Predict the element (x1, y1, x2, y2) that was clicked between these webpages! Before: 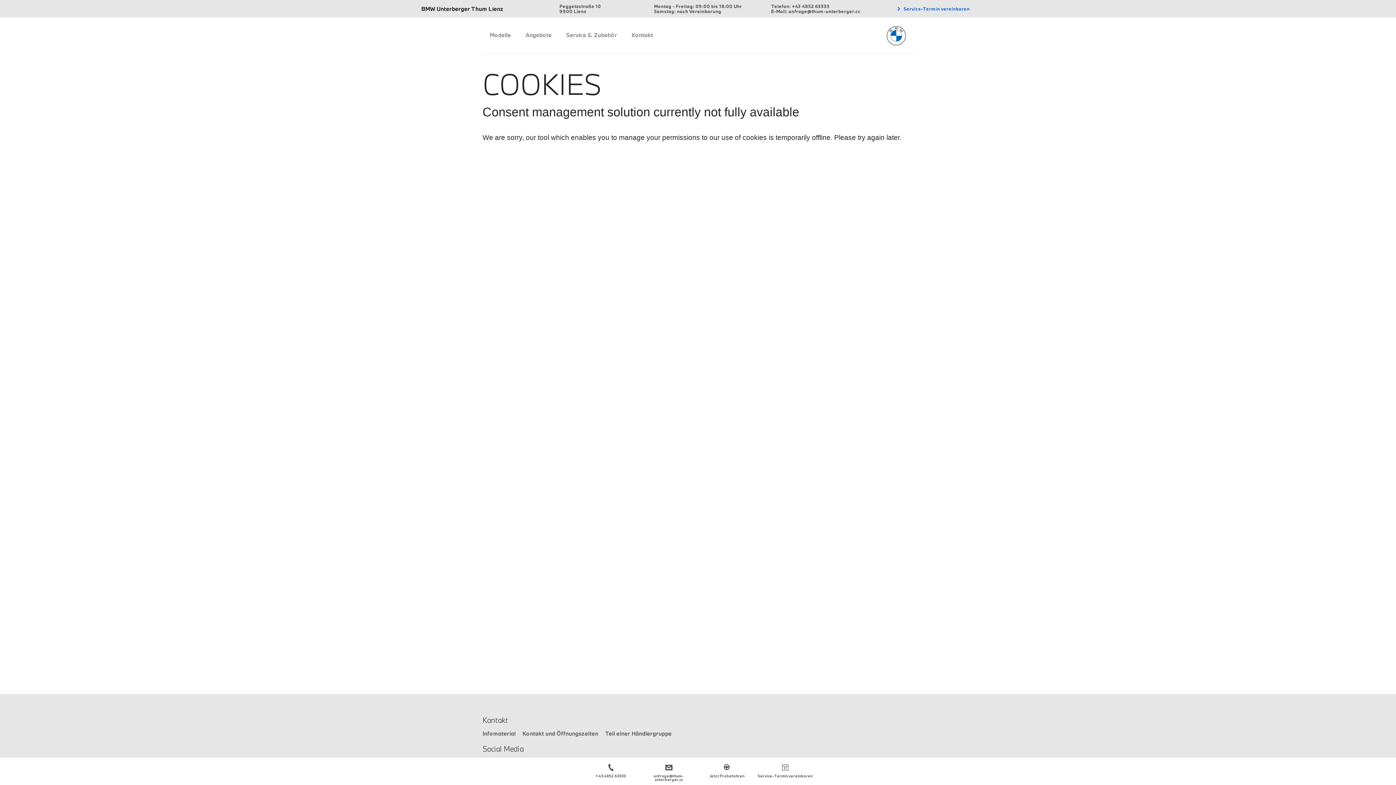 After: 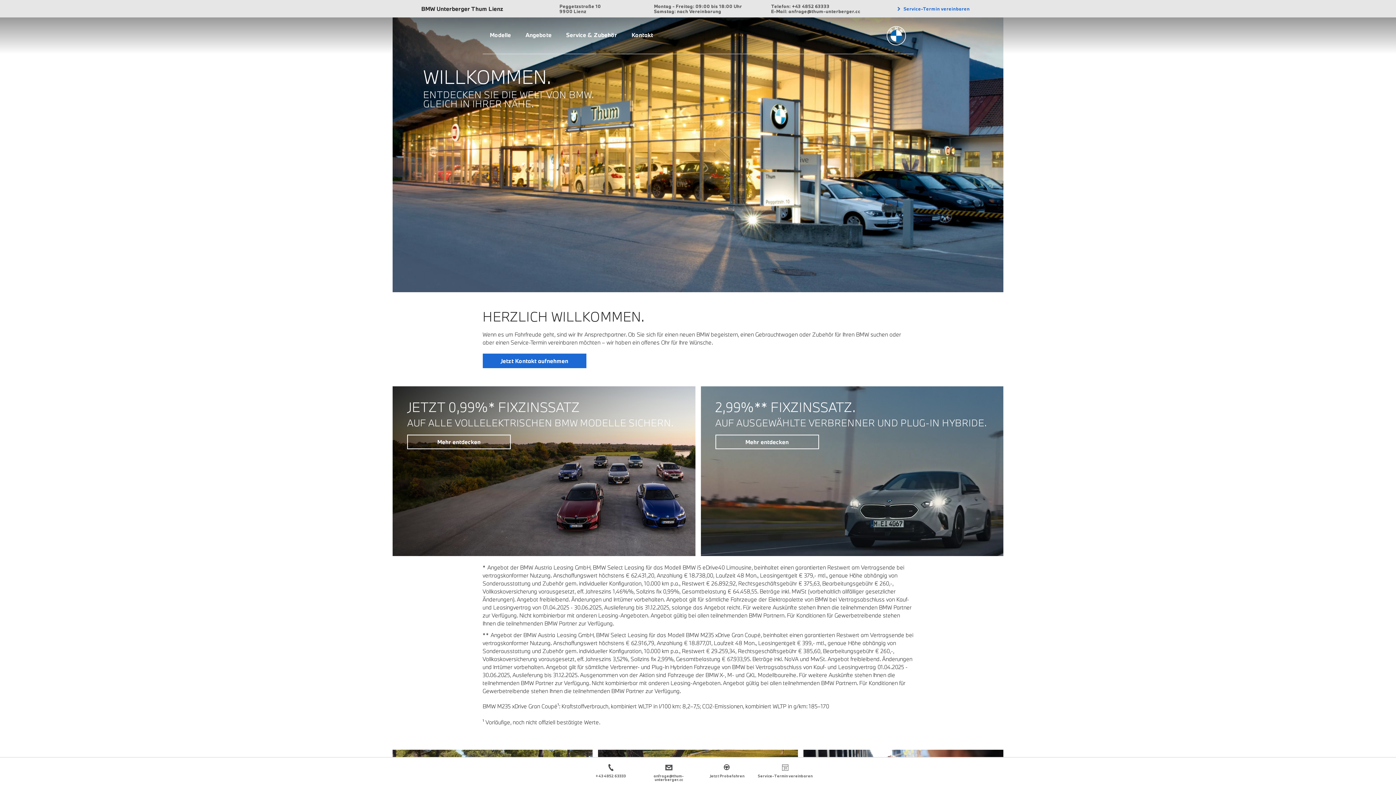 Action: label: BMW Unterberger Thum Lienz bbox: (421, 4, 503, 12)